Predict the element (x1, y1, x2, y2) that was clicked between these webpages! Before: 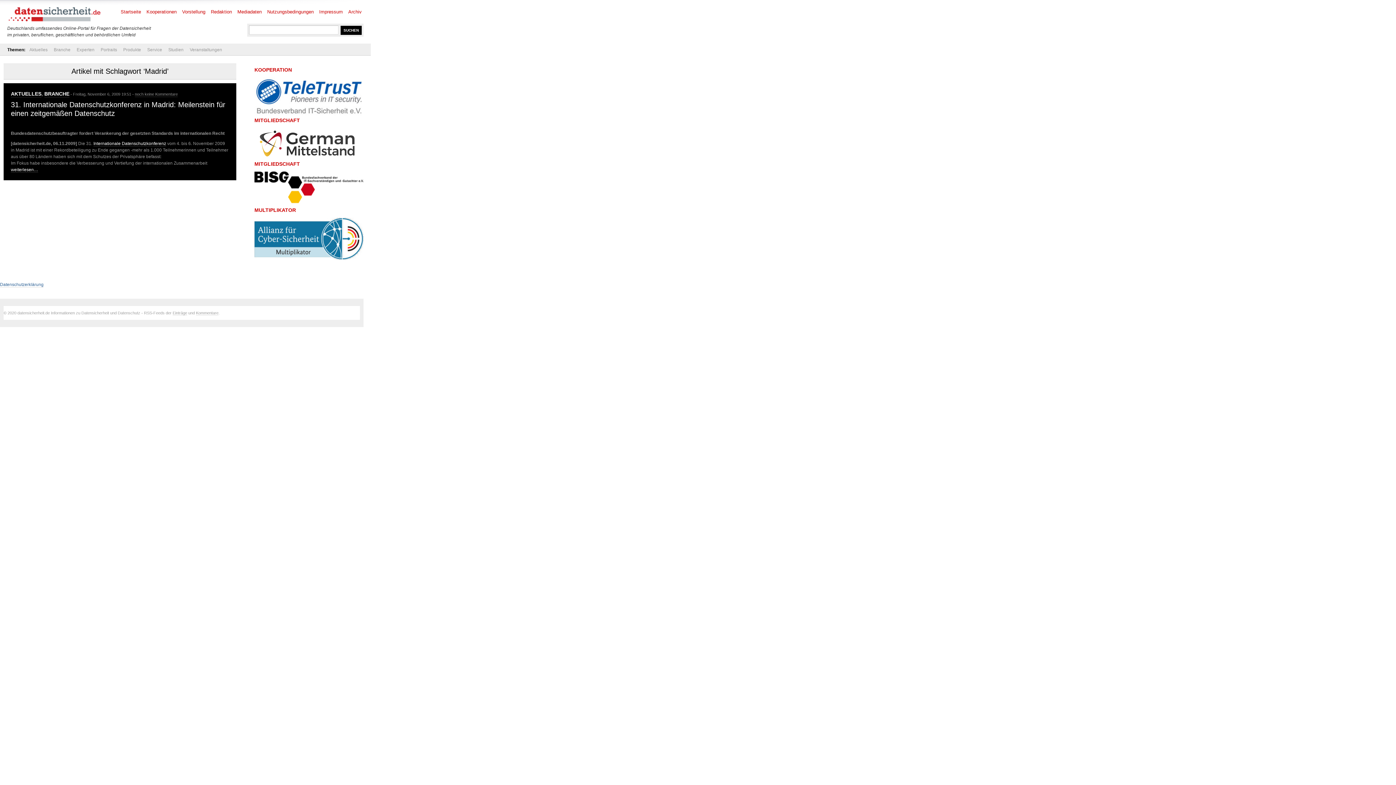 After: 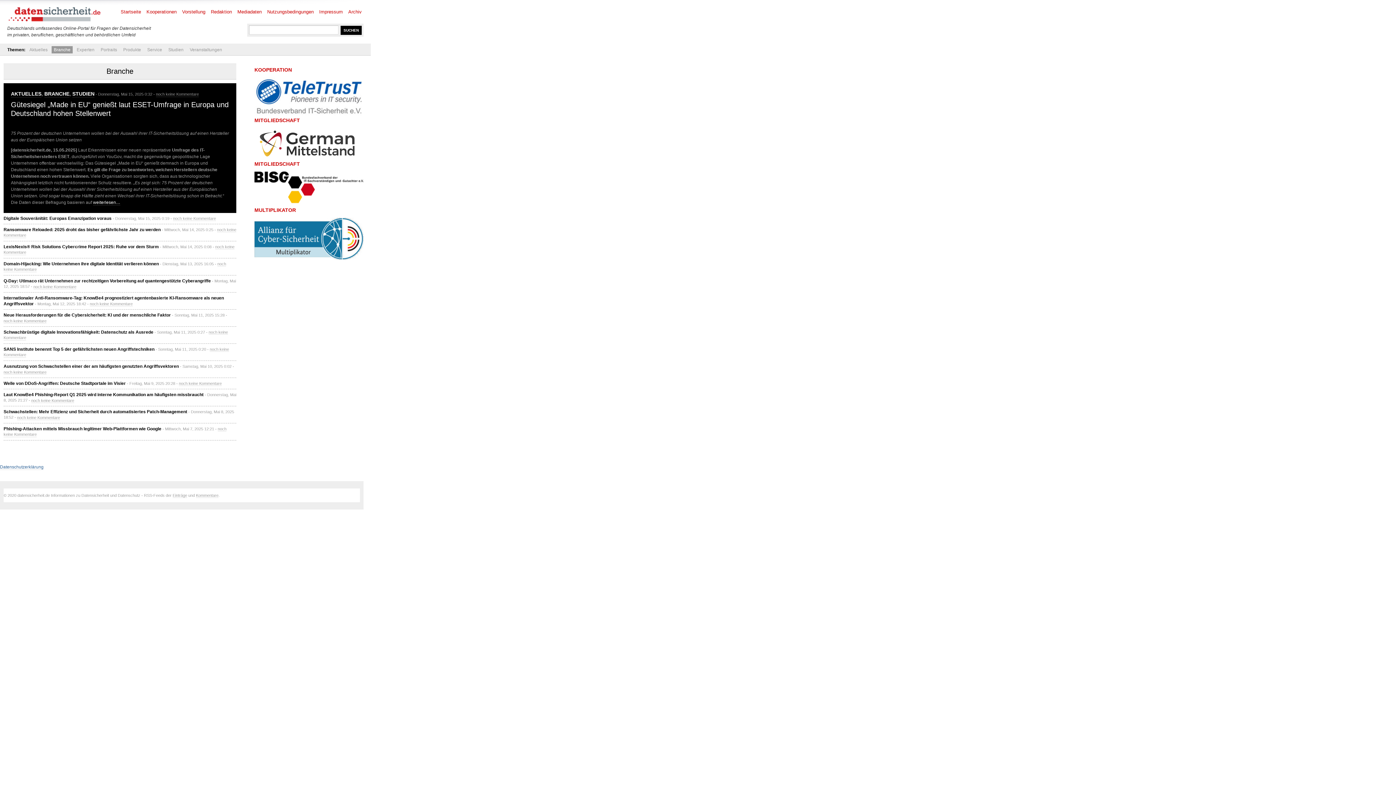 Action: bbox: (44, 90, 69, 97) label: BRANCHE